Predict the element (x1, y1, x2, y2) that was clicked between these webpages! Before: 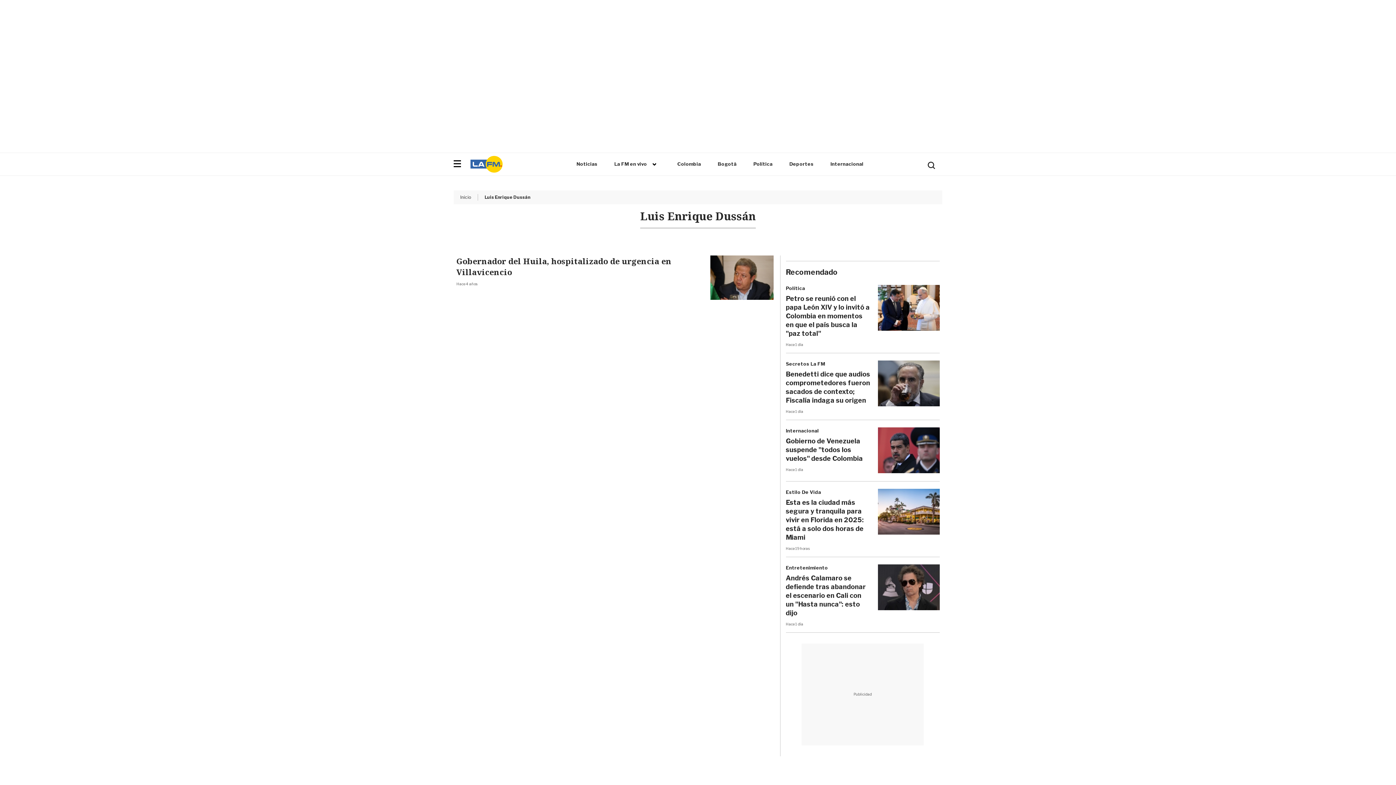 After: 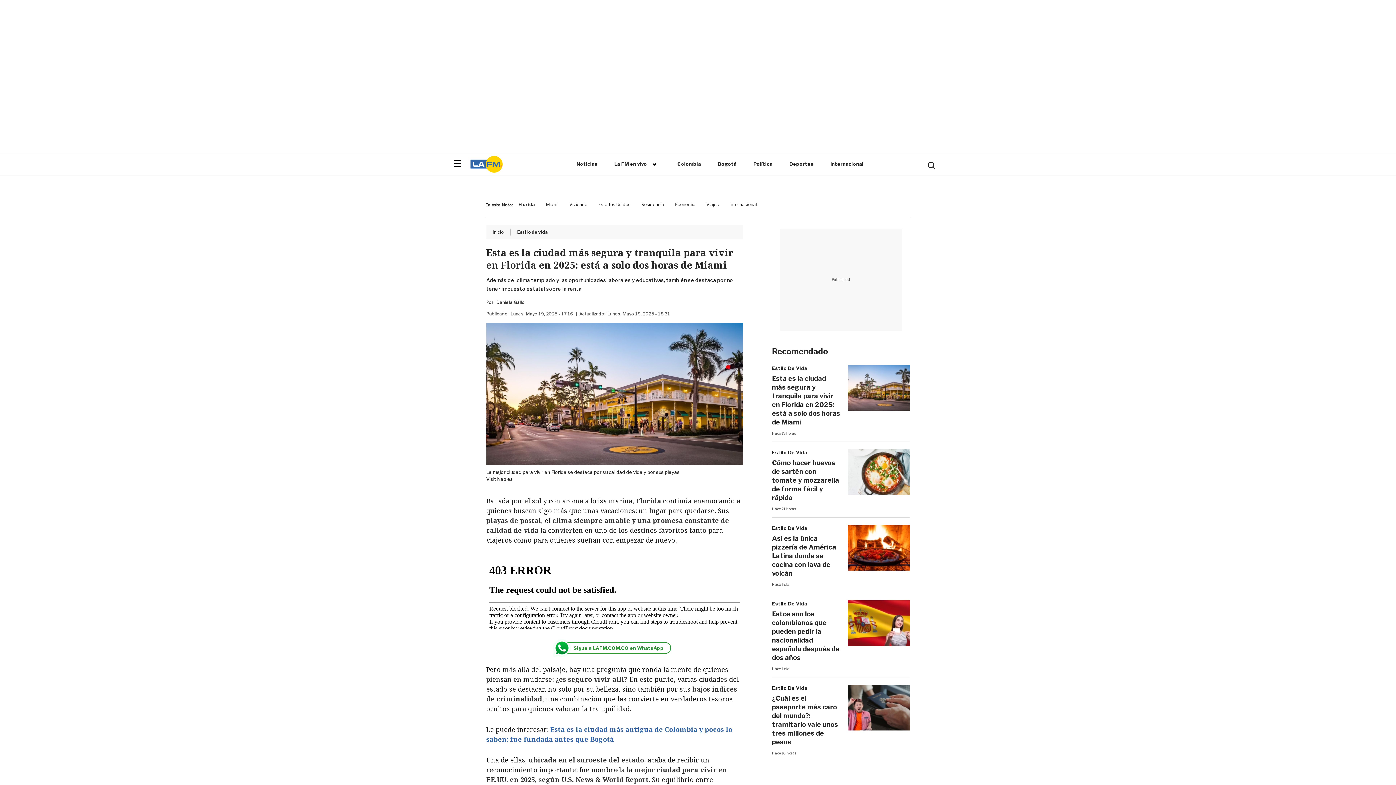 Action: label: Esta es la ciudad más segura y tranquila para vivir en Florida en 2025: está a solo dos horas de Miami bbox: (786, 498, 870, 542)